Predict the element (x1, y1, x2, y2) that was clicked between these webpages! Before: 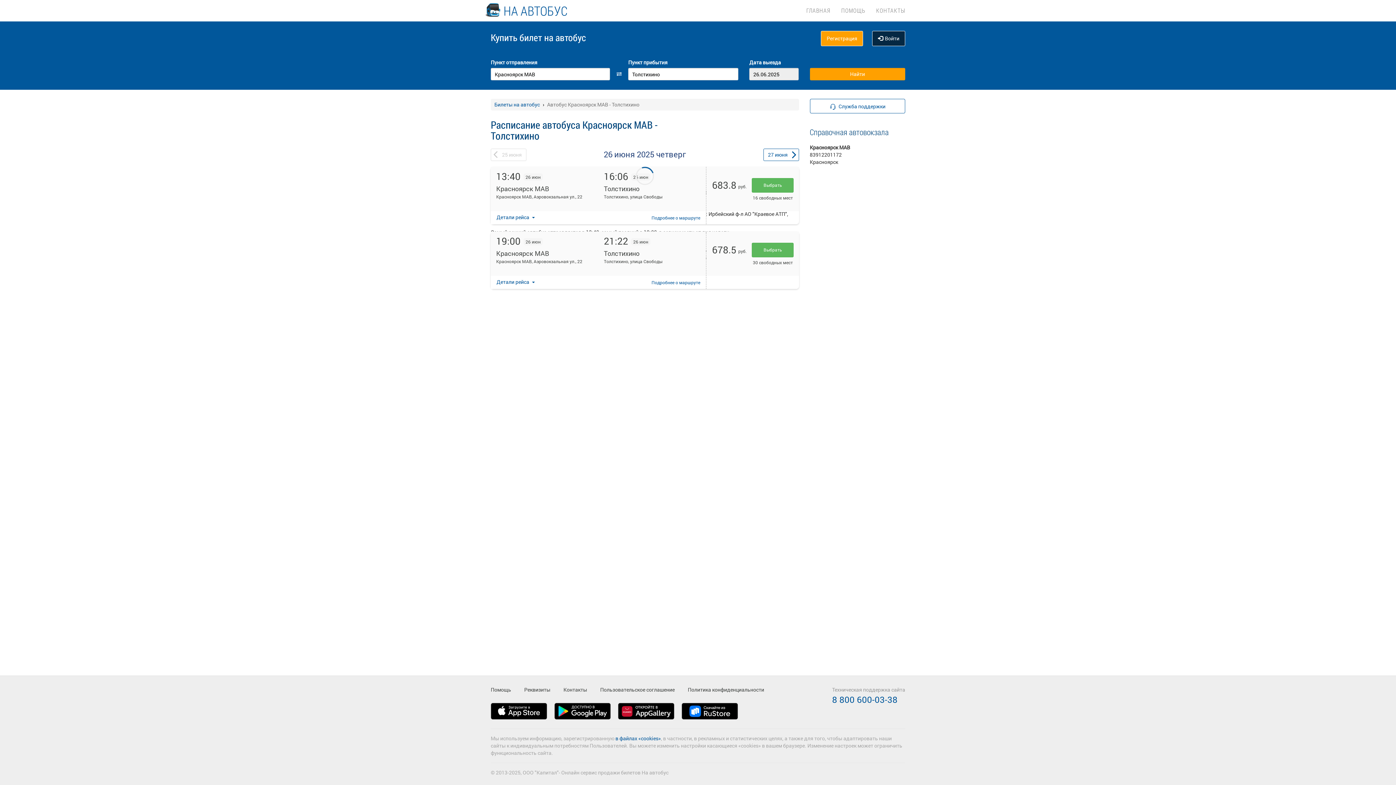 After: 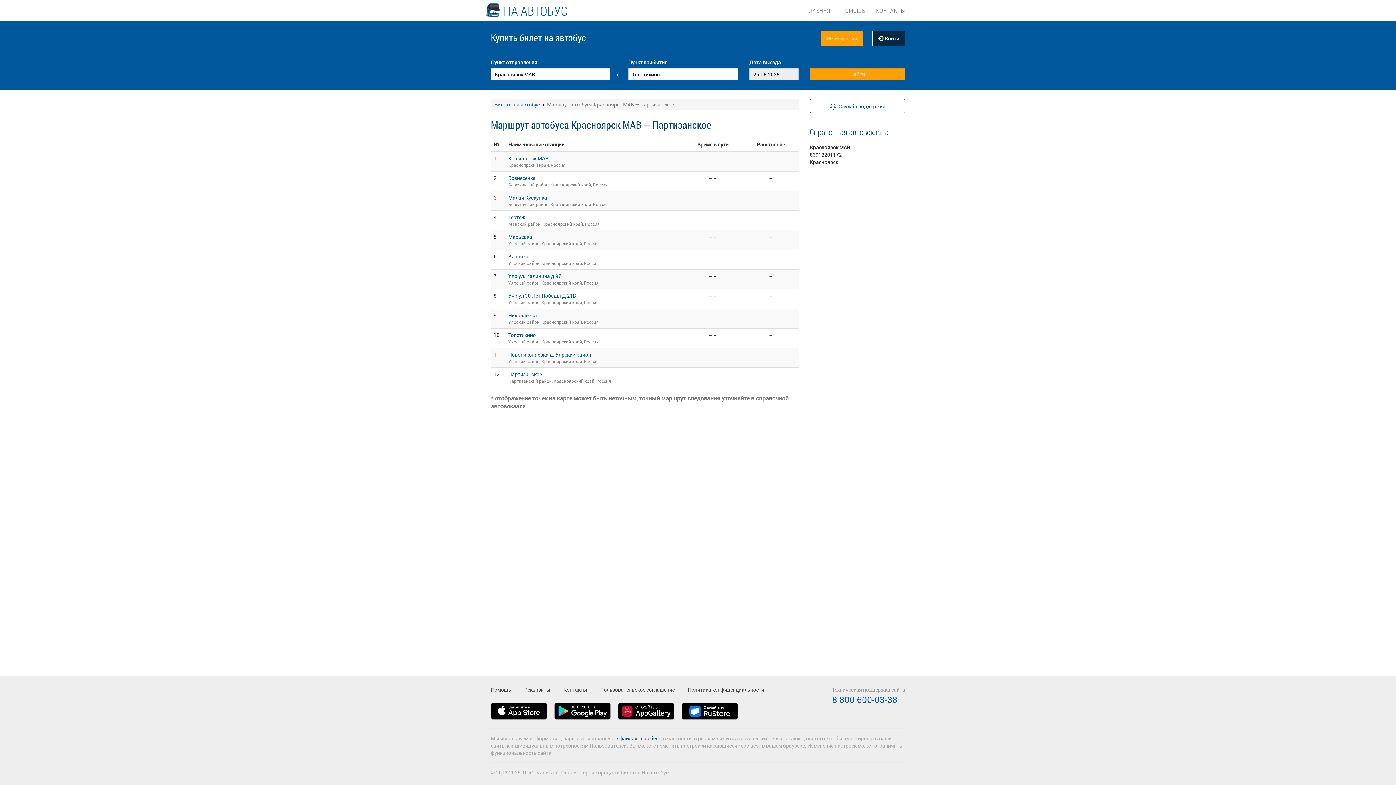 Action: label: Подробнее о маршруте bbox: (651, 214, 700, 221)